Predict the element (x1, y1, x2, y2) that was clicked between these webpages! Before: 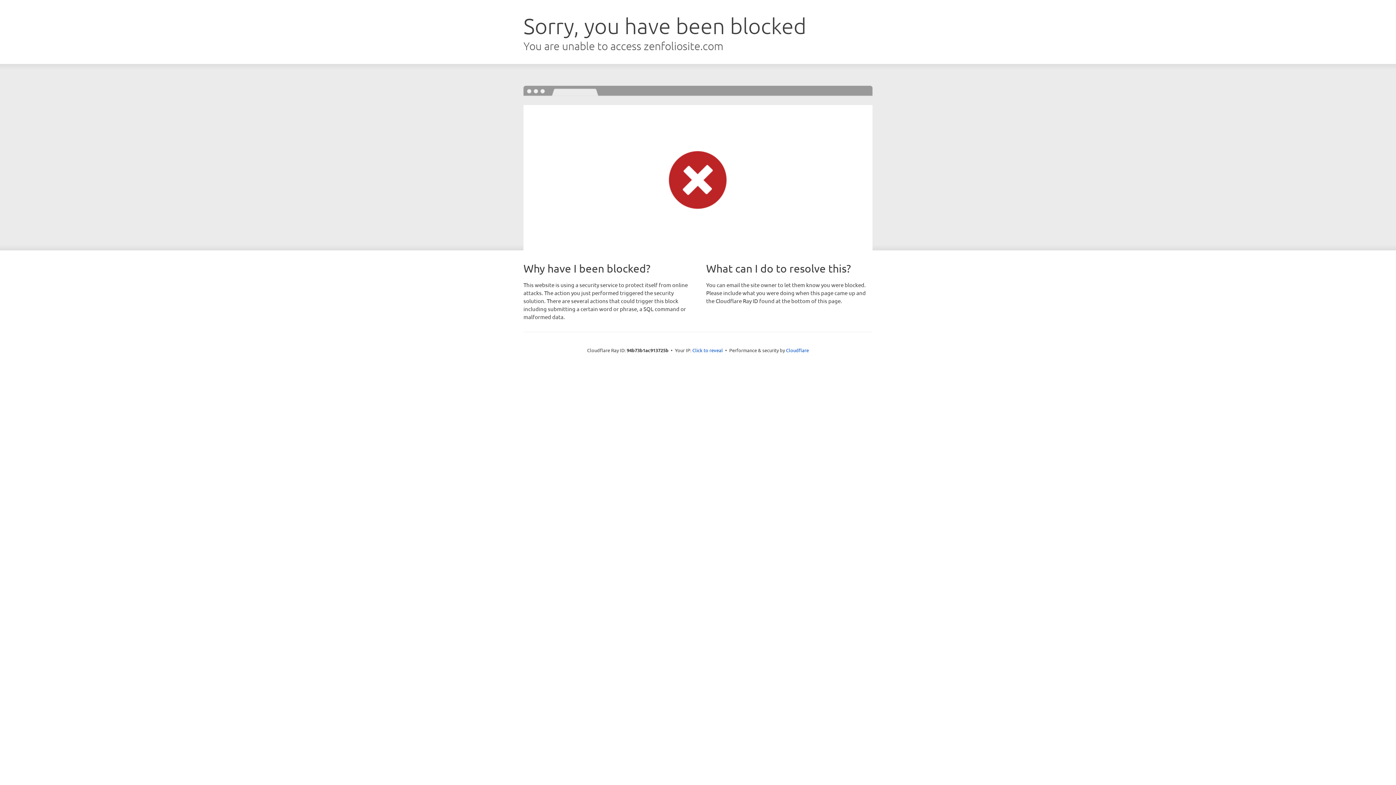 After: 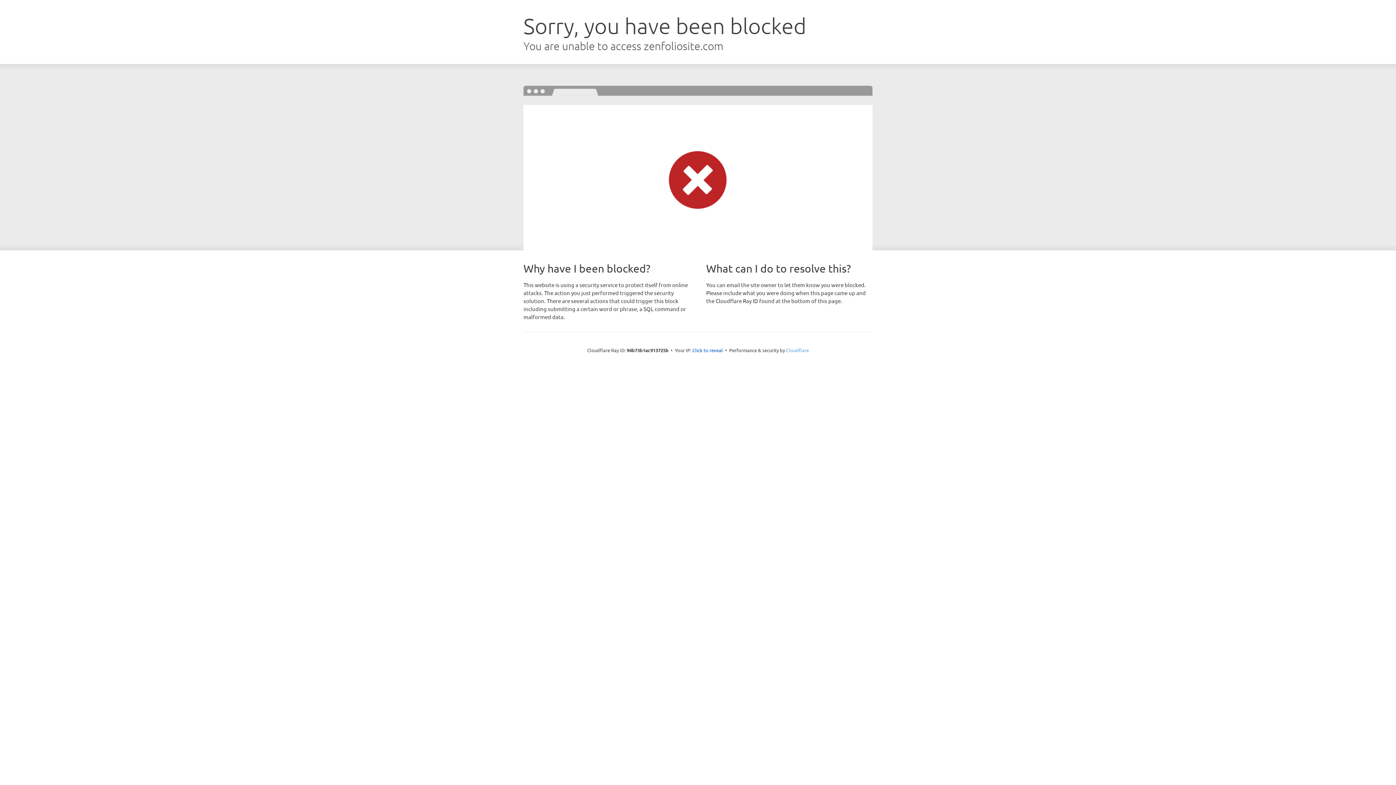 Action: bbox: (786, 347, 809, 353) label: Cloudflare